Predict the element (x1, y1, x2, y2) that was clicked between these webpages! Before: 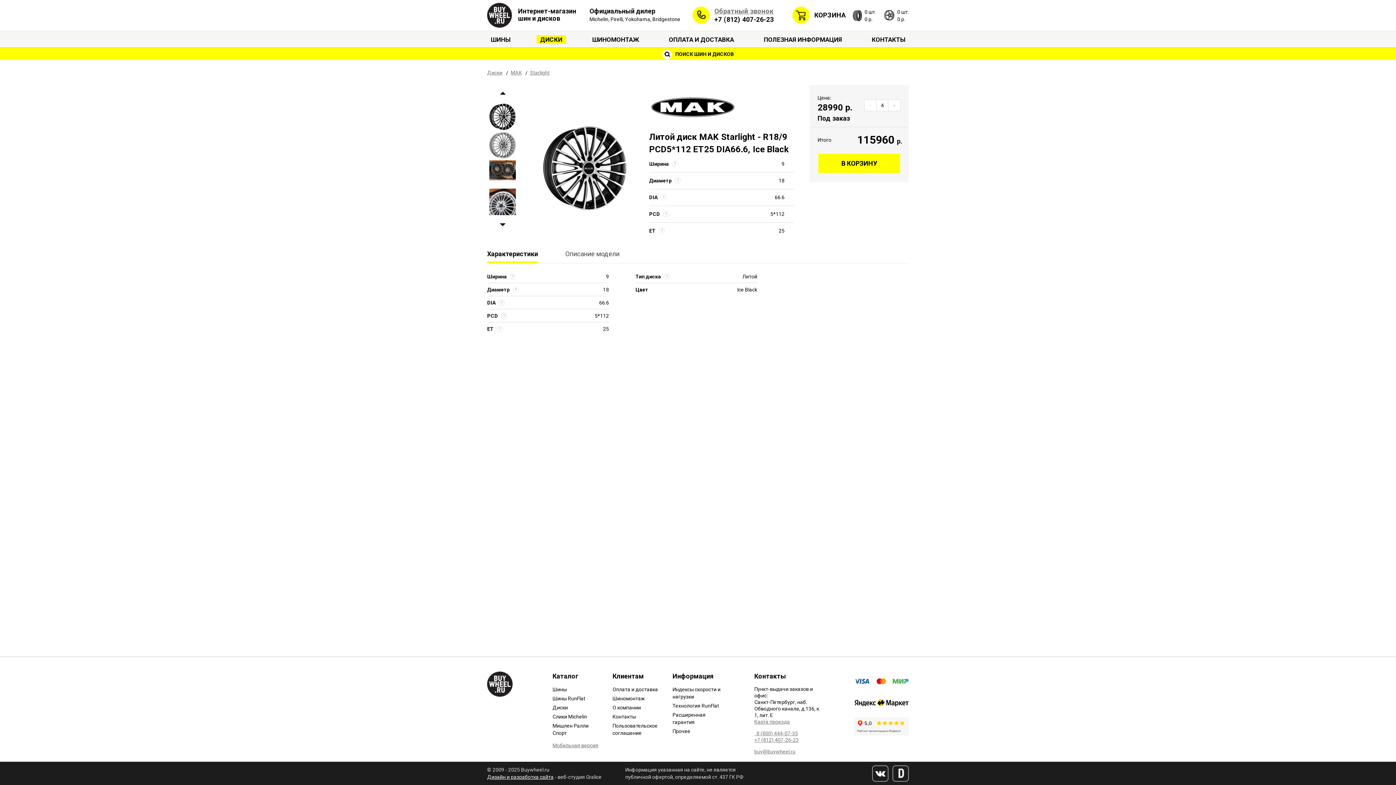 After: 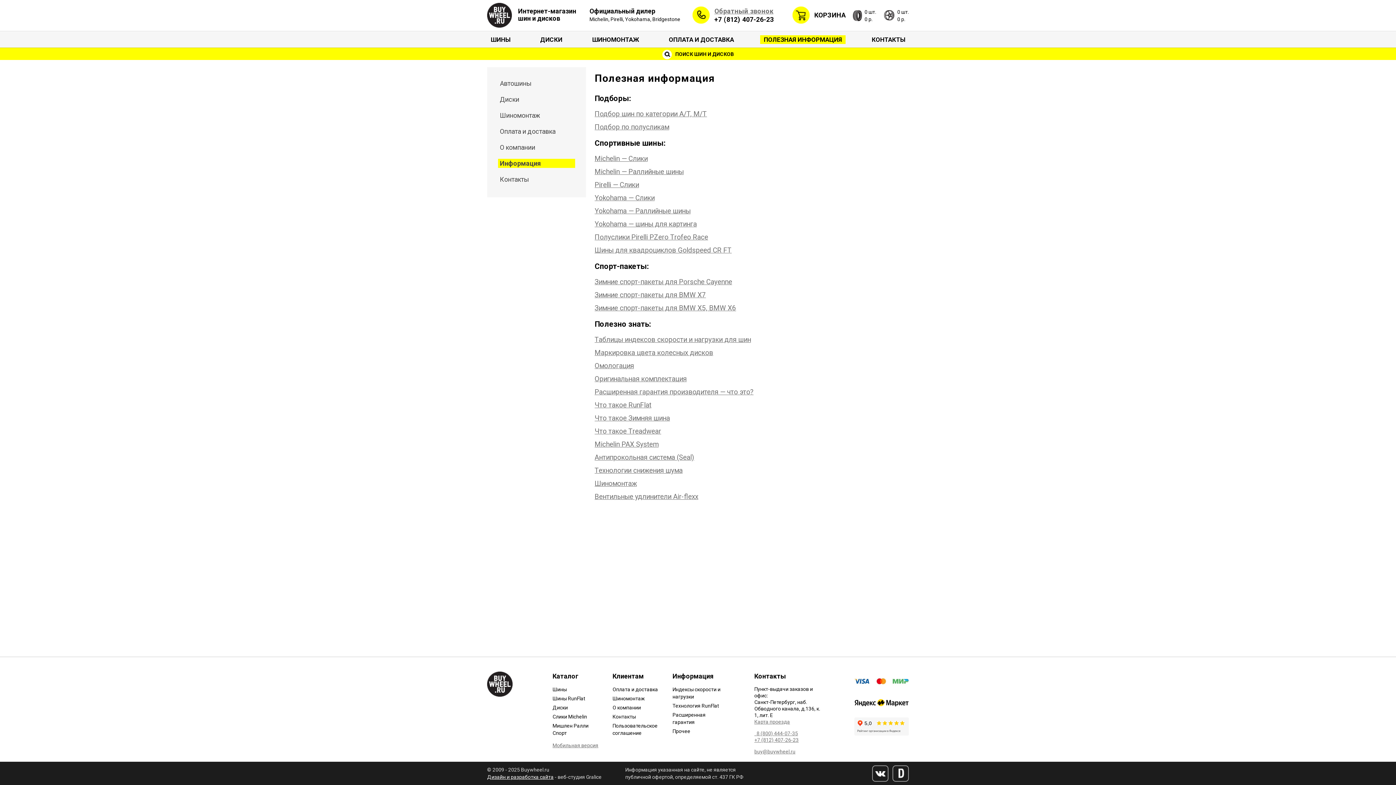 Action: label: ПОЛЕЗНАЯ ИНФОРМАЦИЯ bbox: (760, 35, 845, 43)